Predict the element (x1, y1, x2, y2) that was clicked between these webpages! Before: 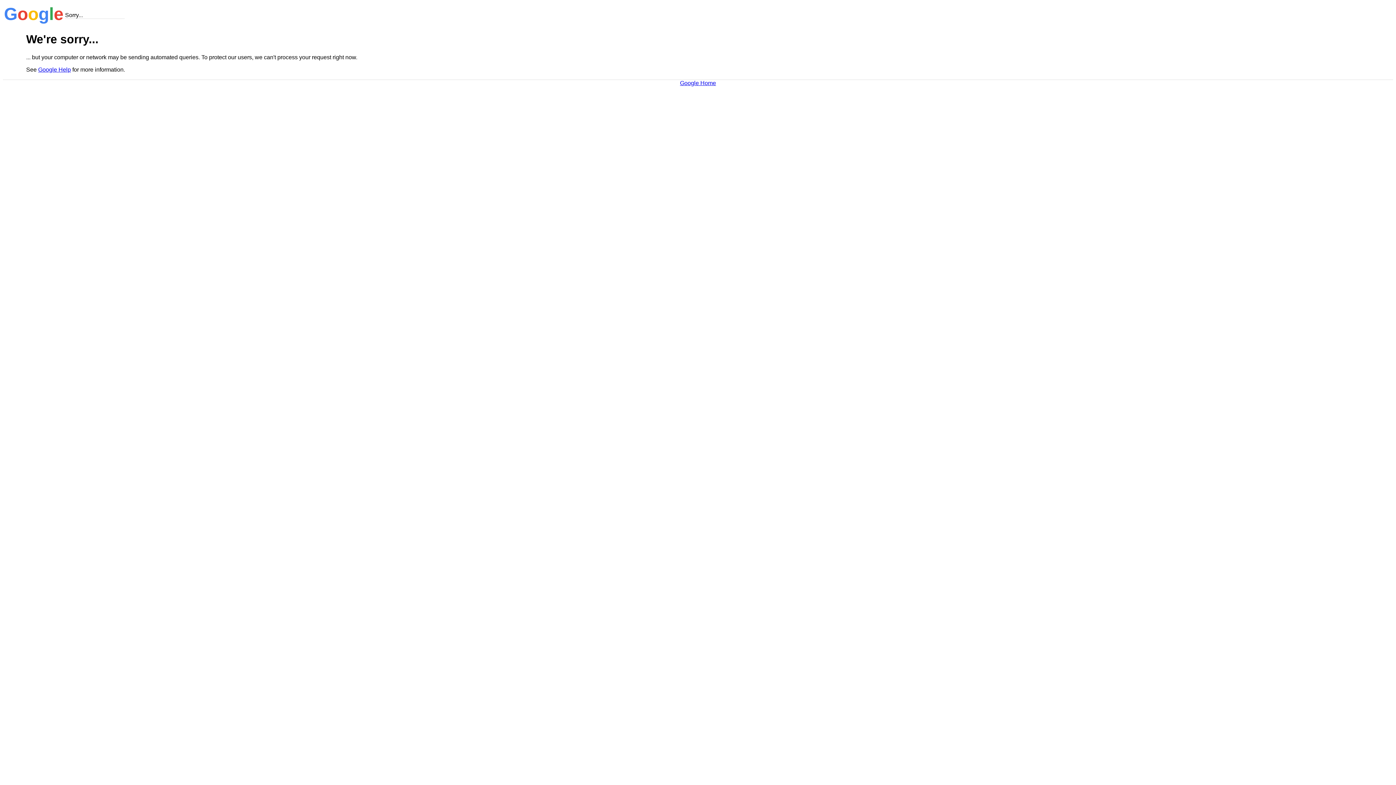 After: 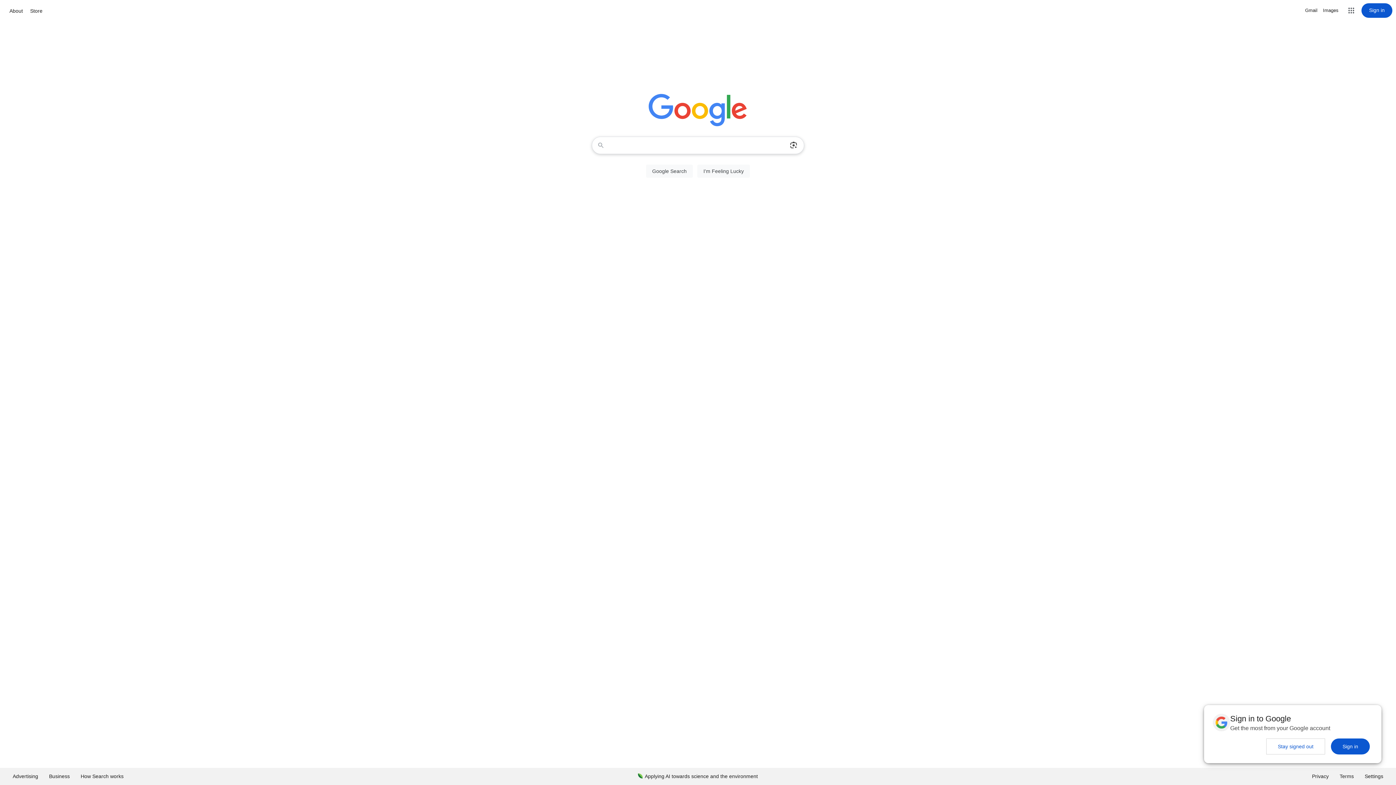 Action: bbox: (680, 79, 716, 86) label: Google Home